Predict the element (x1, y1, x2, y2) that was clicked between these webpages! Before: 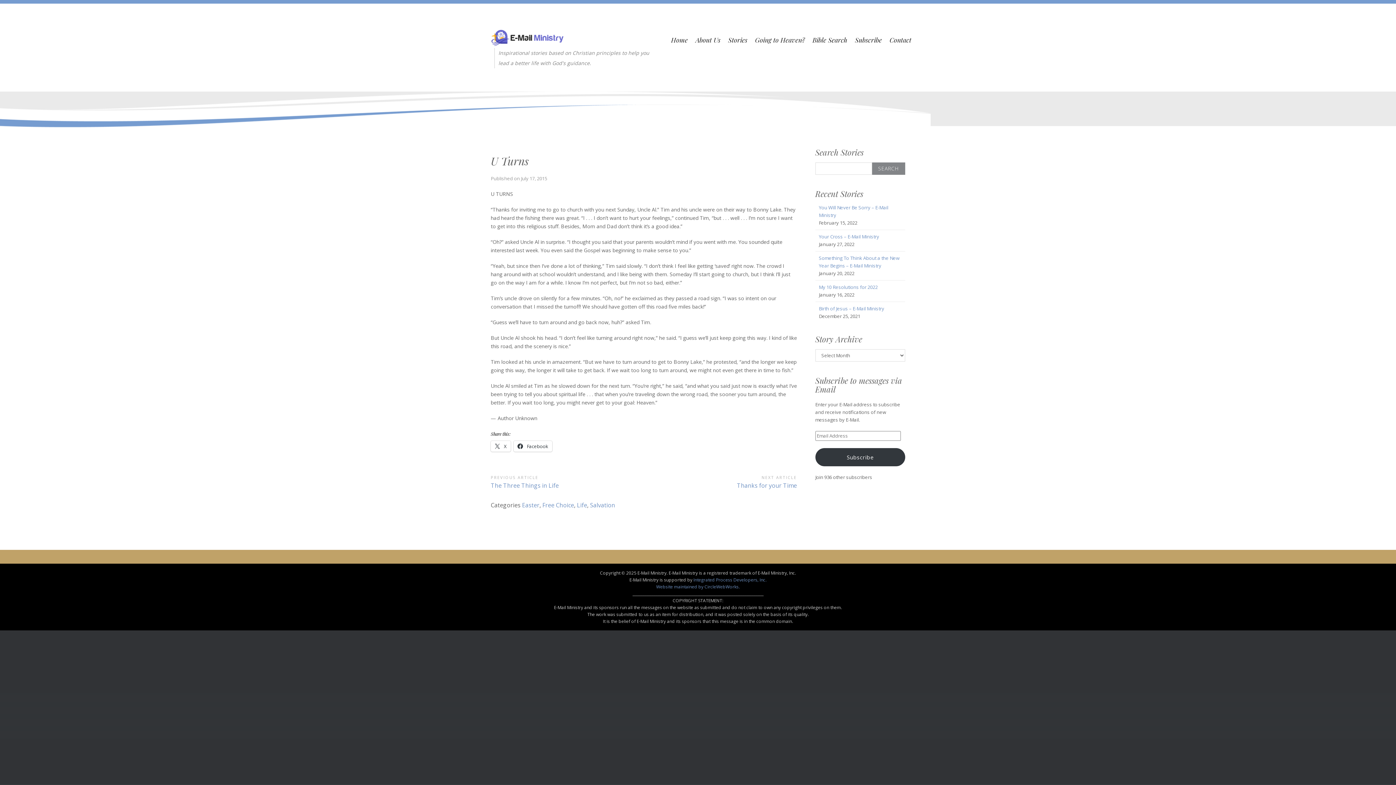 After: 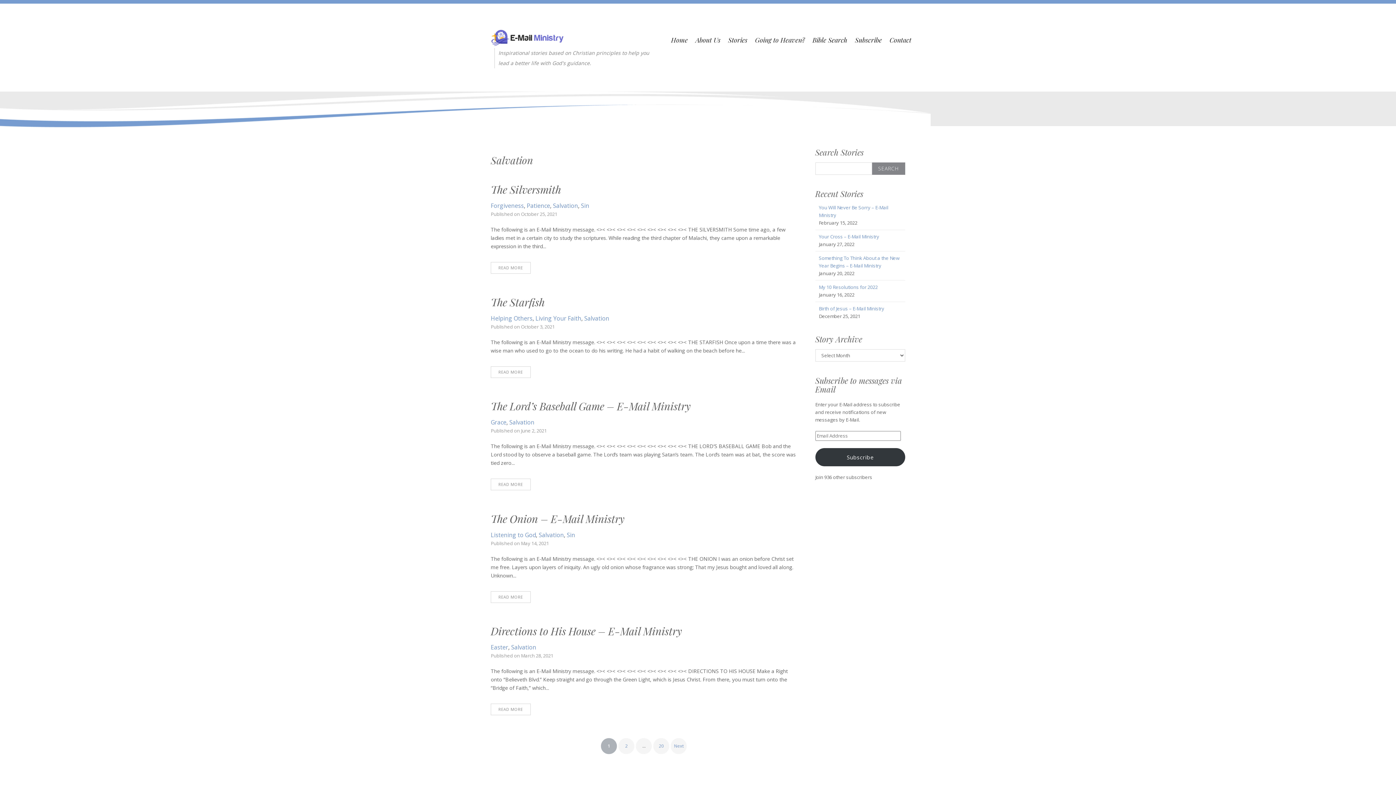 Action: label: Salvation bbox: (590, 501, 615, 509)